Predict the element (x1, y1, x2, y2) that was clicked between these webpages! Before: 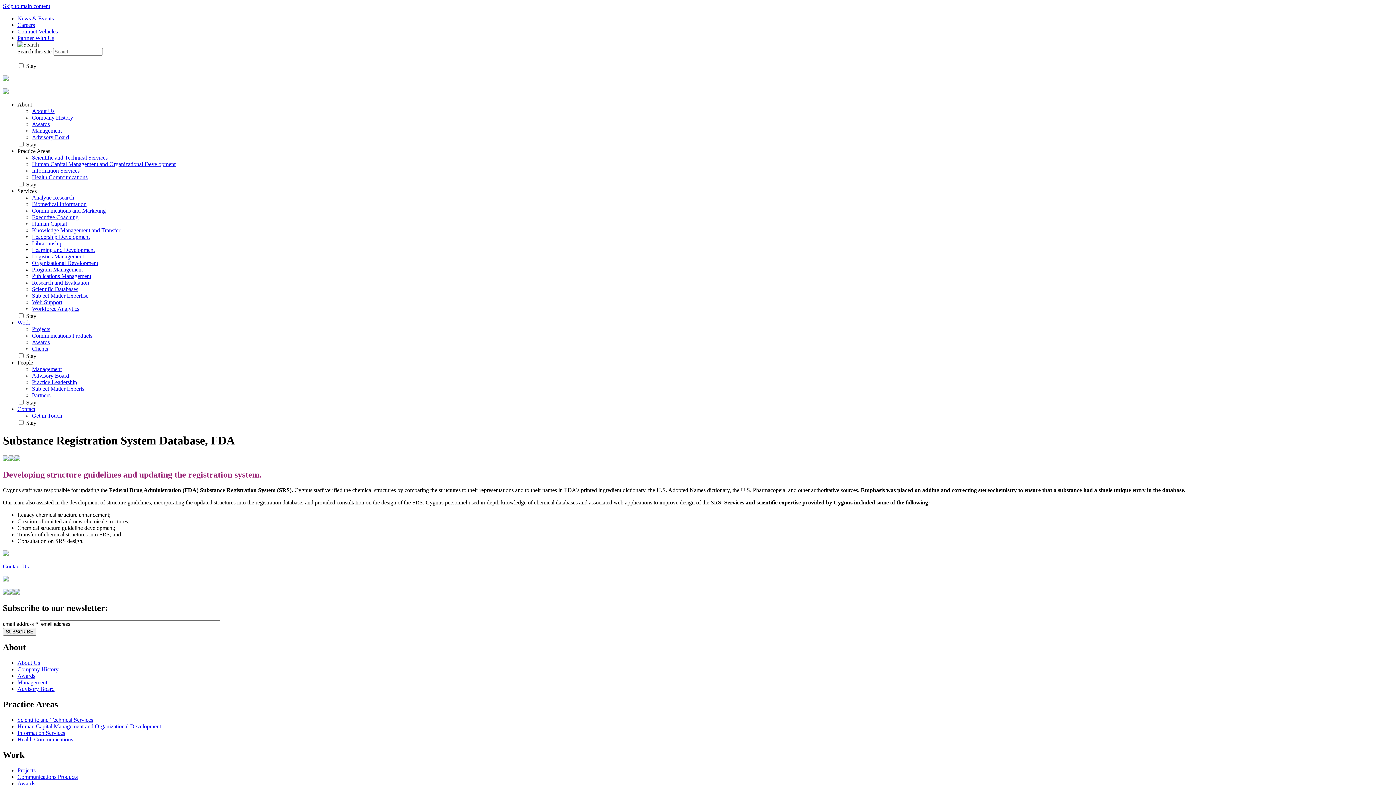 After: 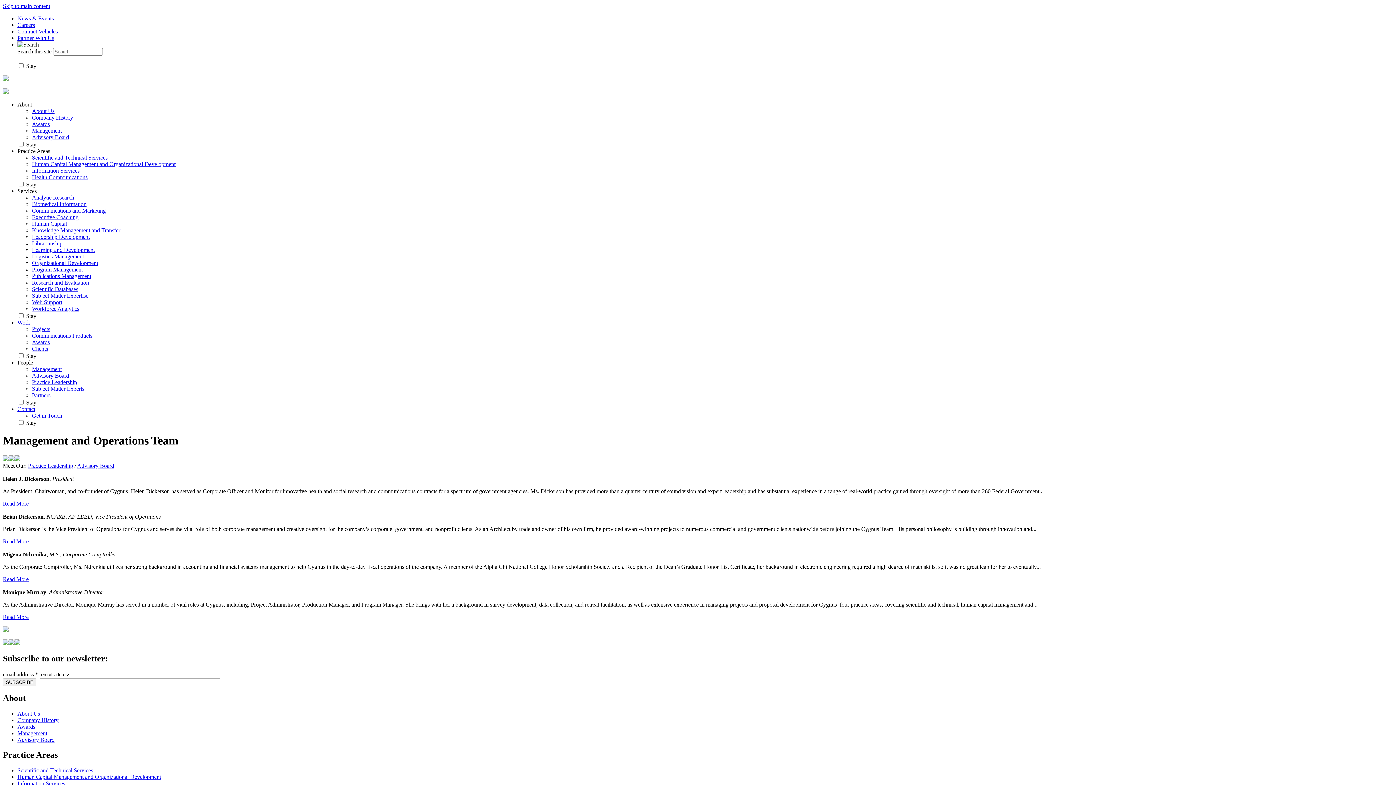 Action: bbox: (17, 679, 47, 685) label: Management